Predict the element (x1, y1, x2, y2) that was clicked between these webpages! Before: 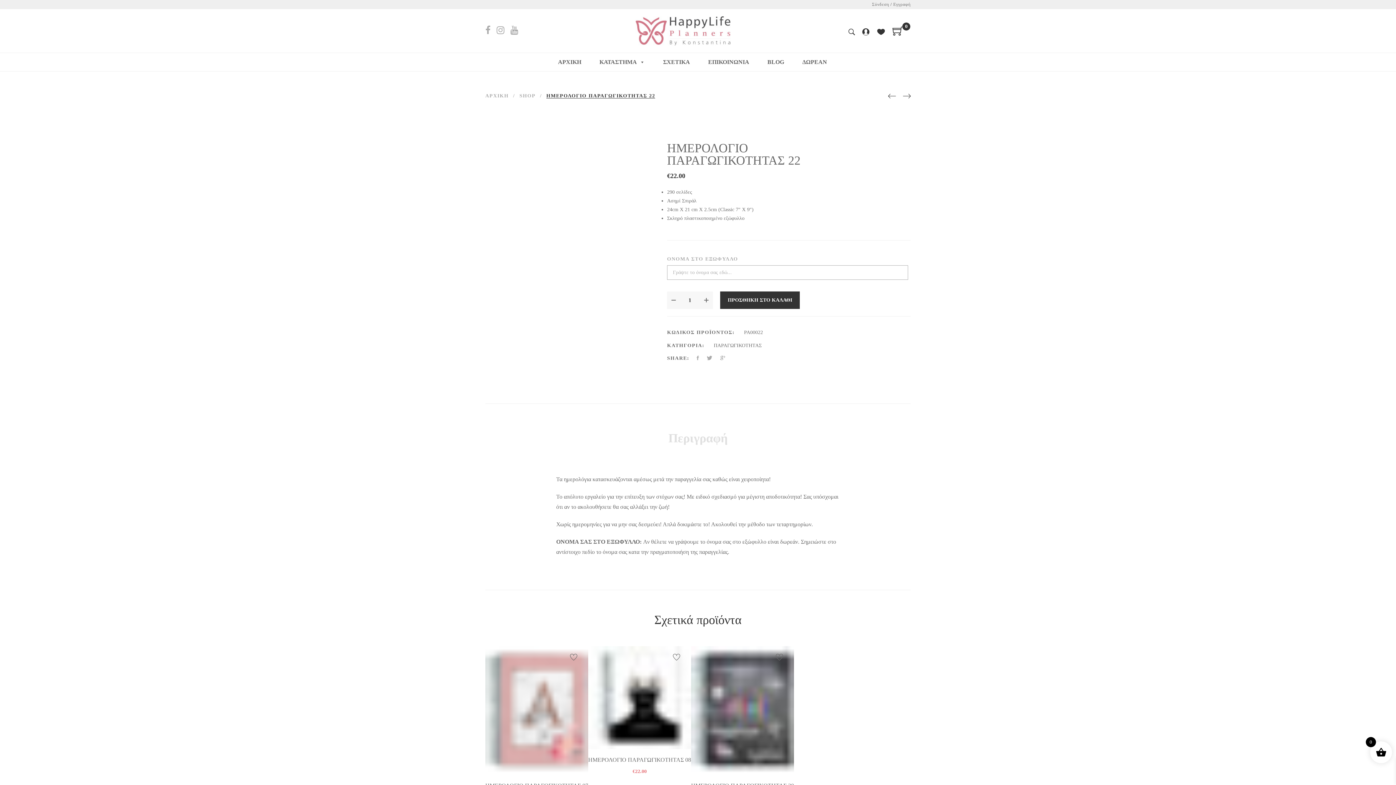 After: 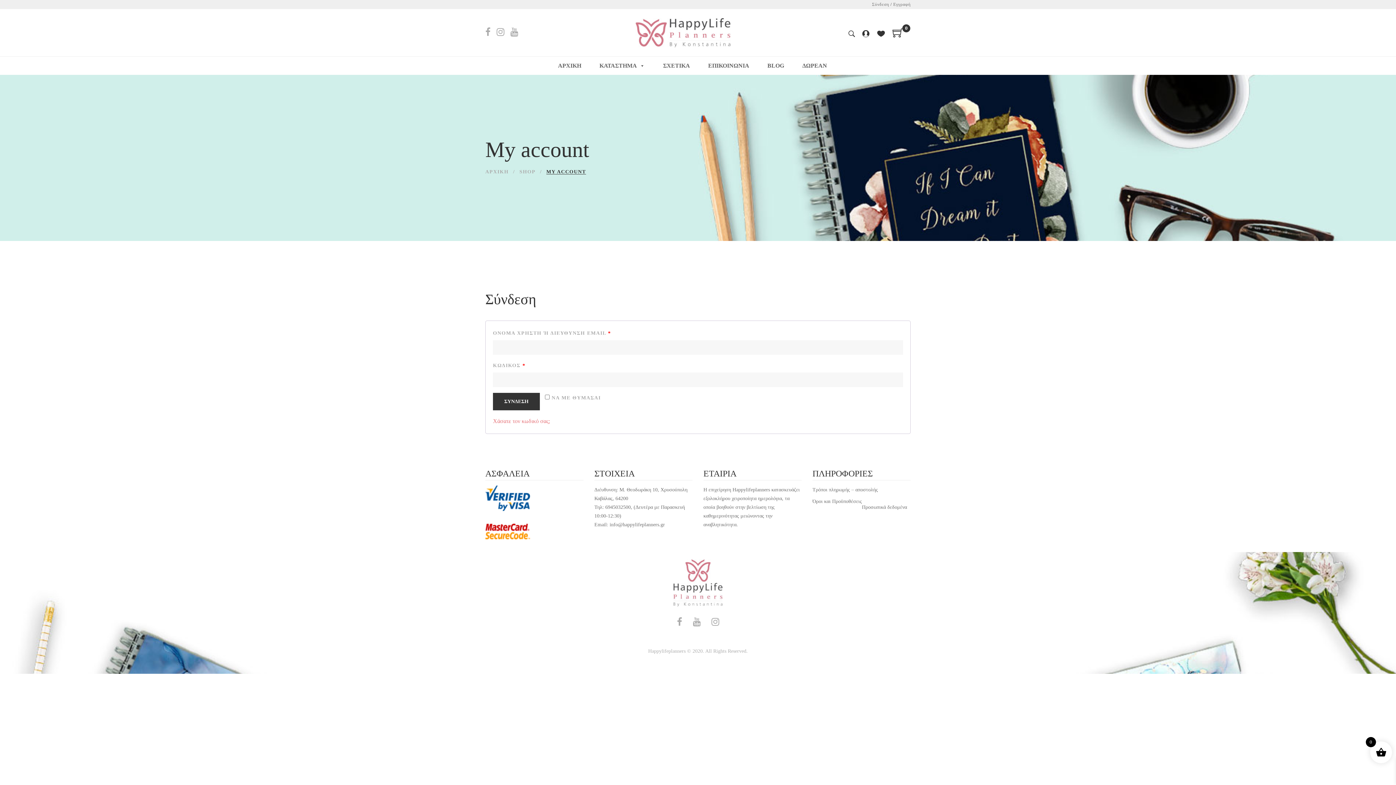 Action: bbox: (862, 27, 869, 37)